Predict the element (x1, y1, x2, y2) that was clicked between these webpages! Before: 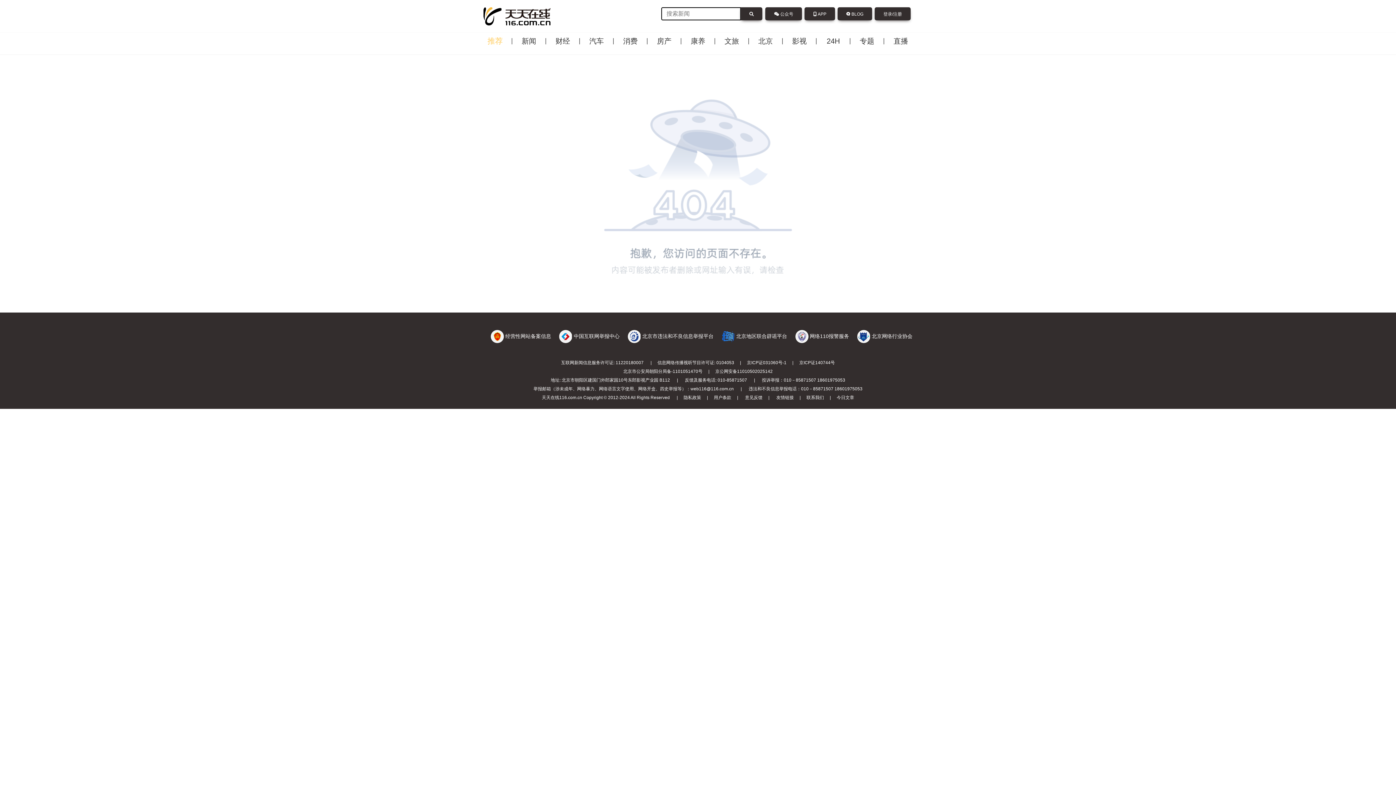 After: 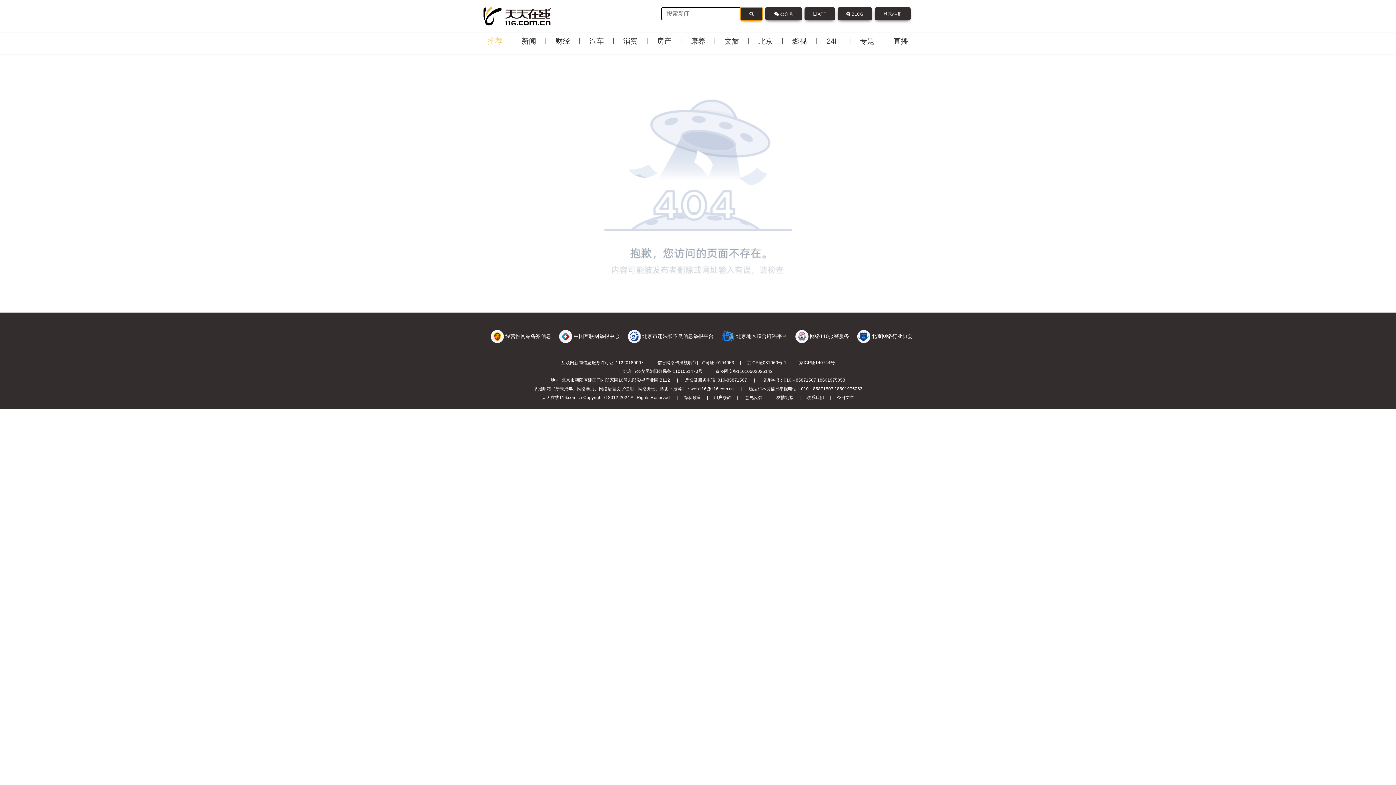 Action: bbox: (740, 7, 762, 20)